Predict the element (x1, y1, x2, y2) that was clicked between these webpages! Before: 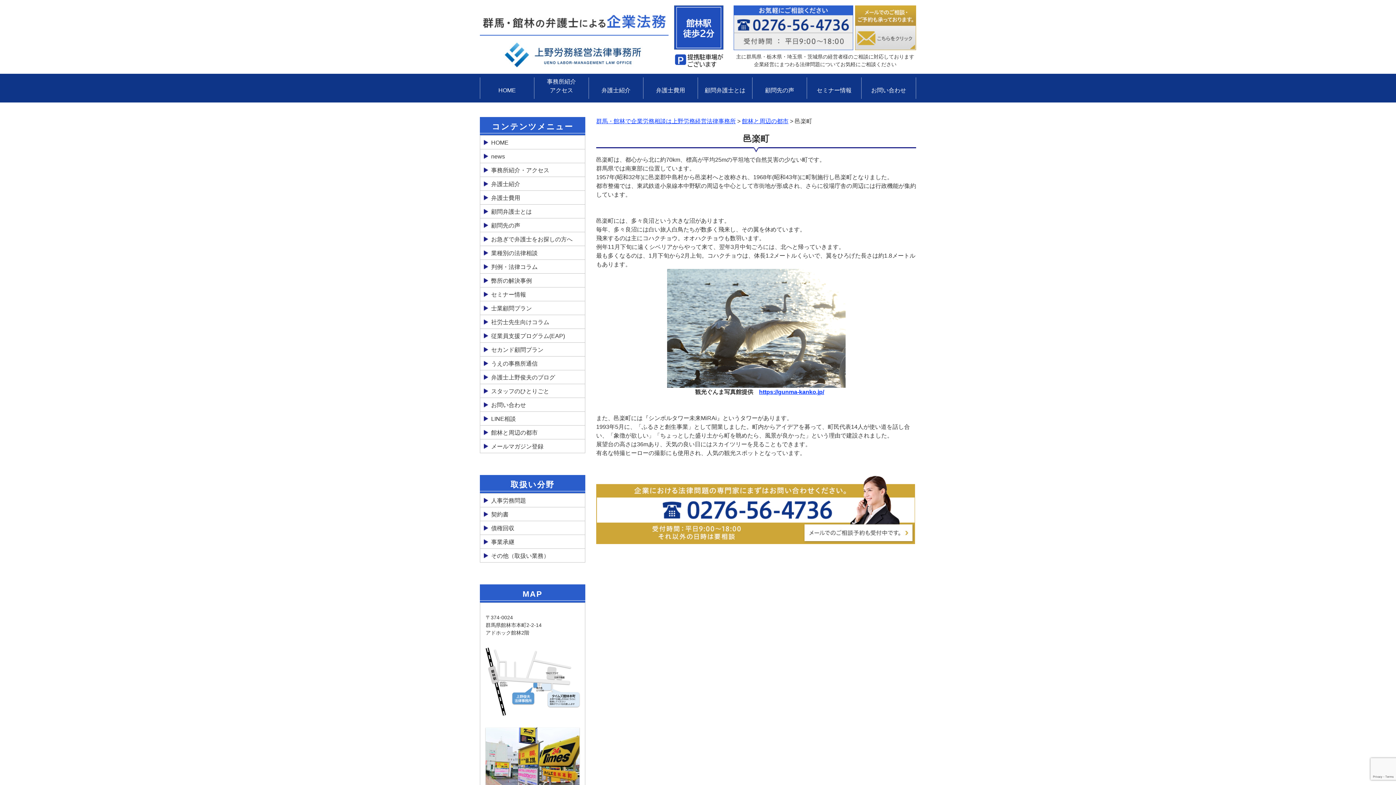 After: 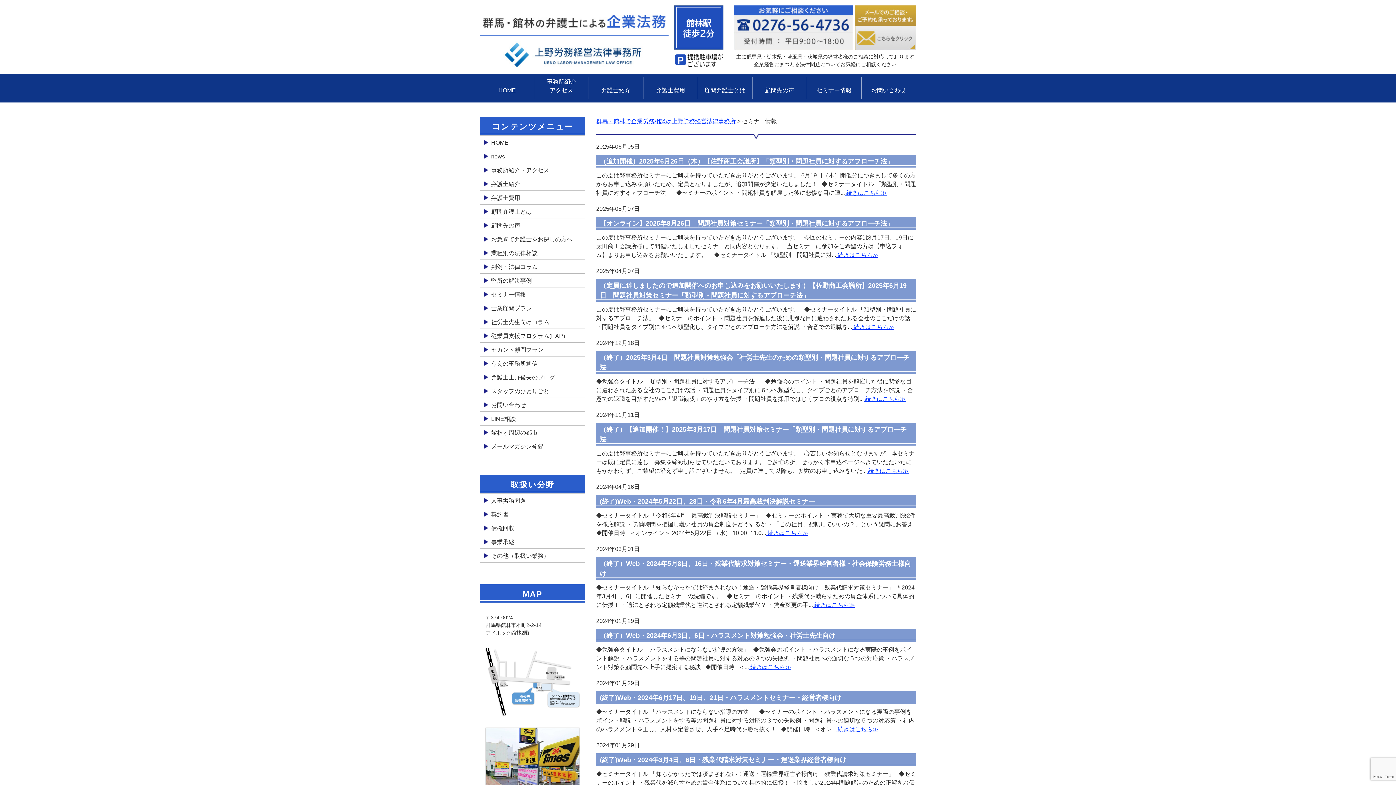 Action: bbox: (480, 287, 585, 301) label: セミナー情報